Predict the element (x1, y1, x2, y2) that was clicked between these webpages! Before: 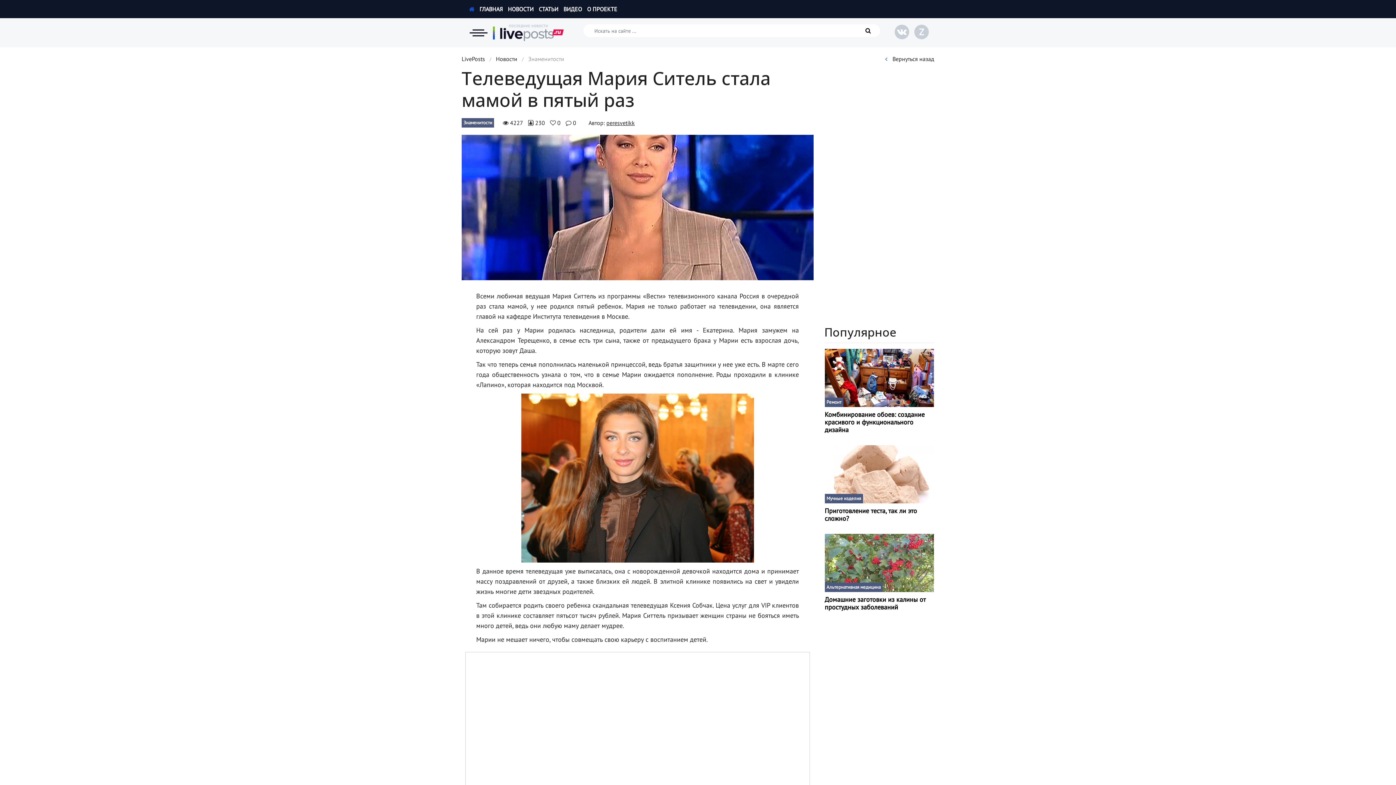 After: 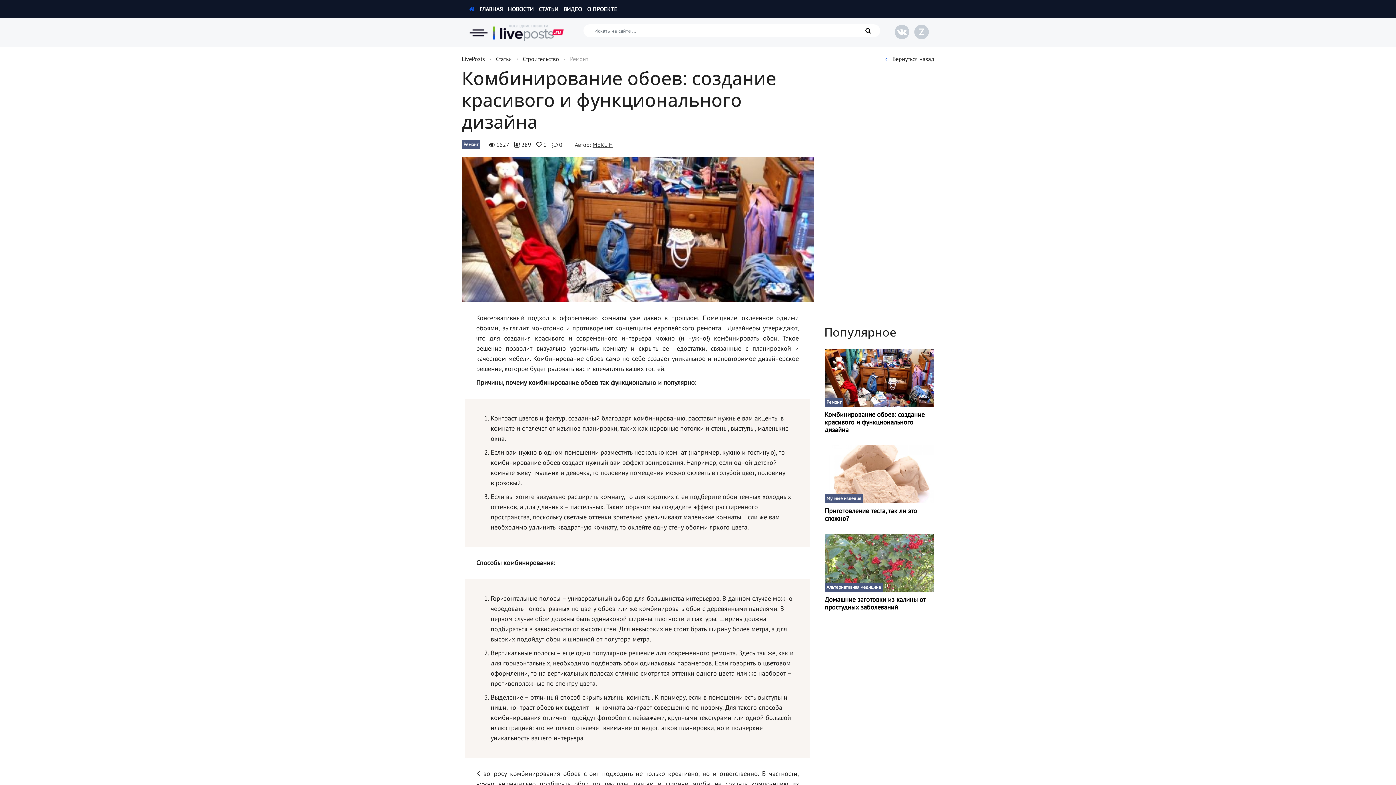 Action: bbox: (824, 349, 934, 407)